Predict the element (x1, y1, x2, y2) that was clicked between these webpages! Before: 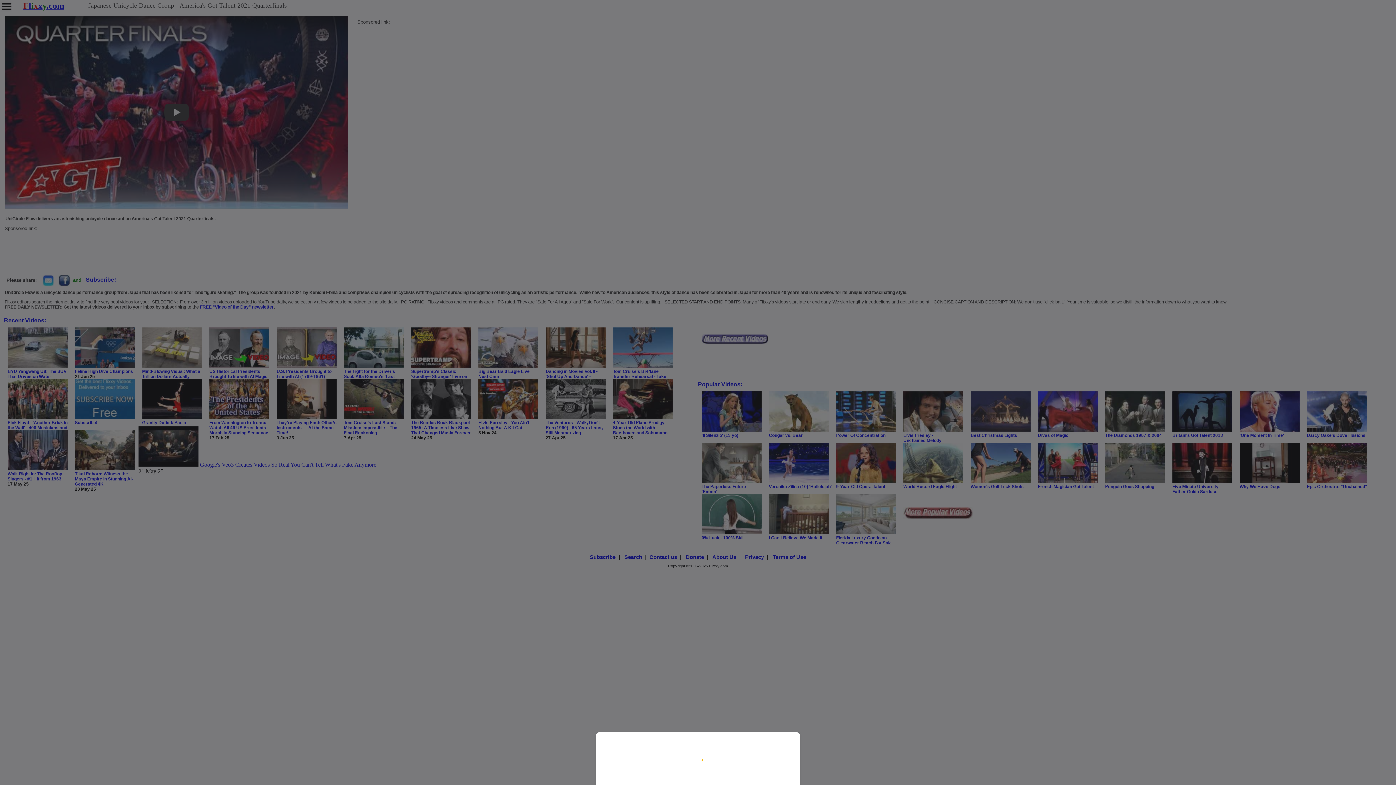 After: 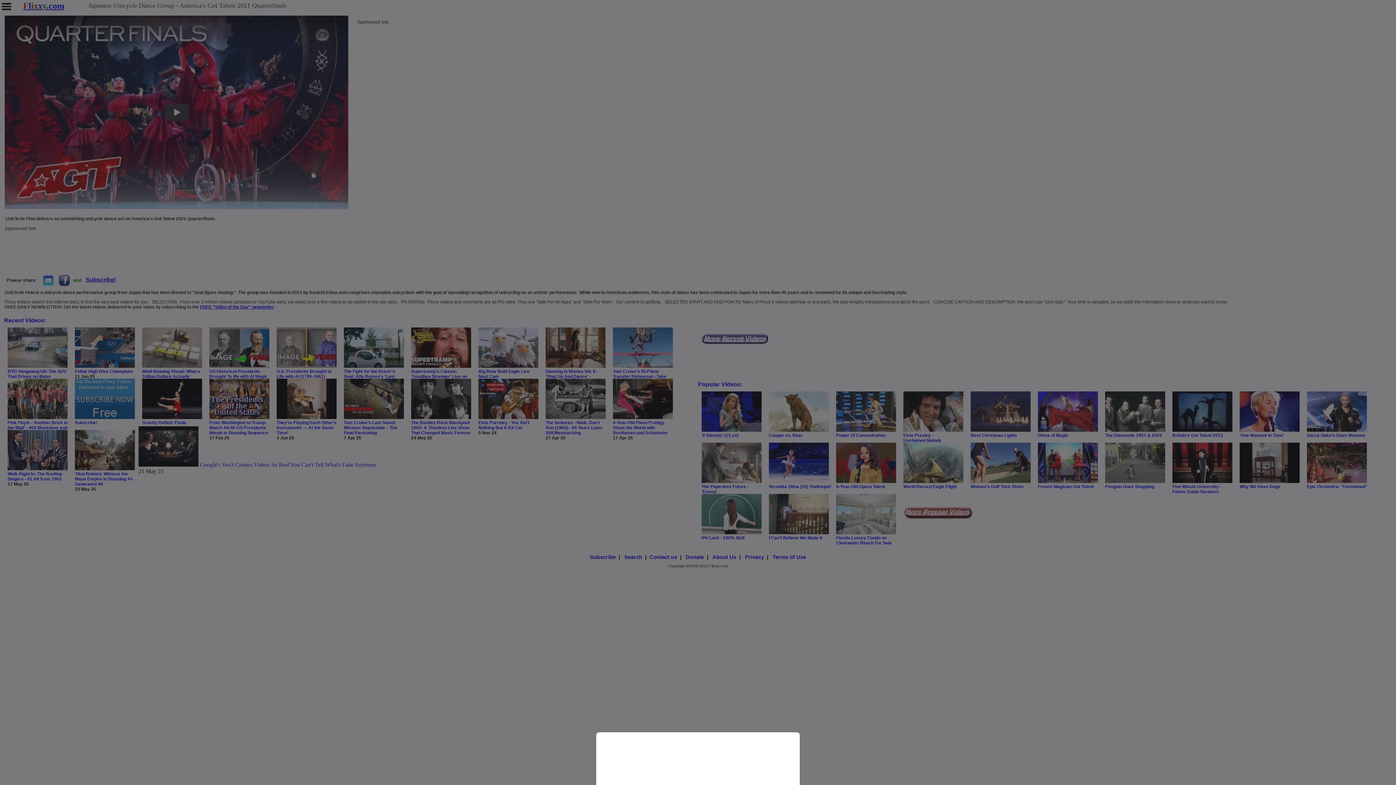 Action: bbox: (0, 0, 1396, 785)